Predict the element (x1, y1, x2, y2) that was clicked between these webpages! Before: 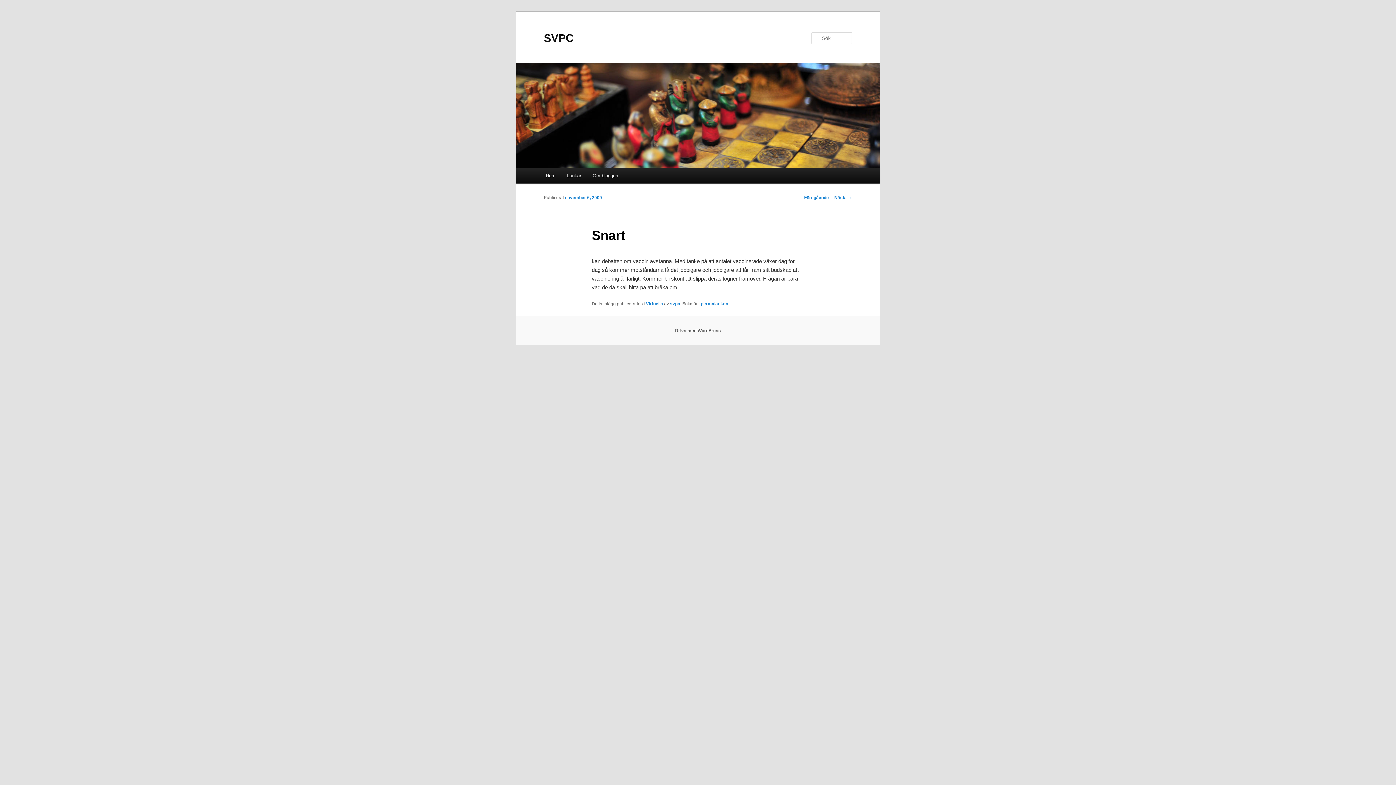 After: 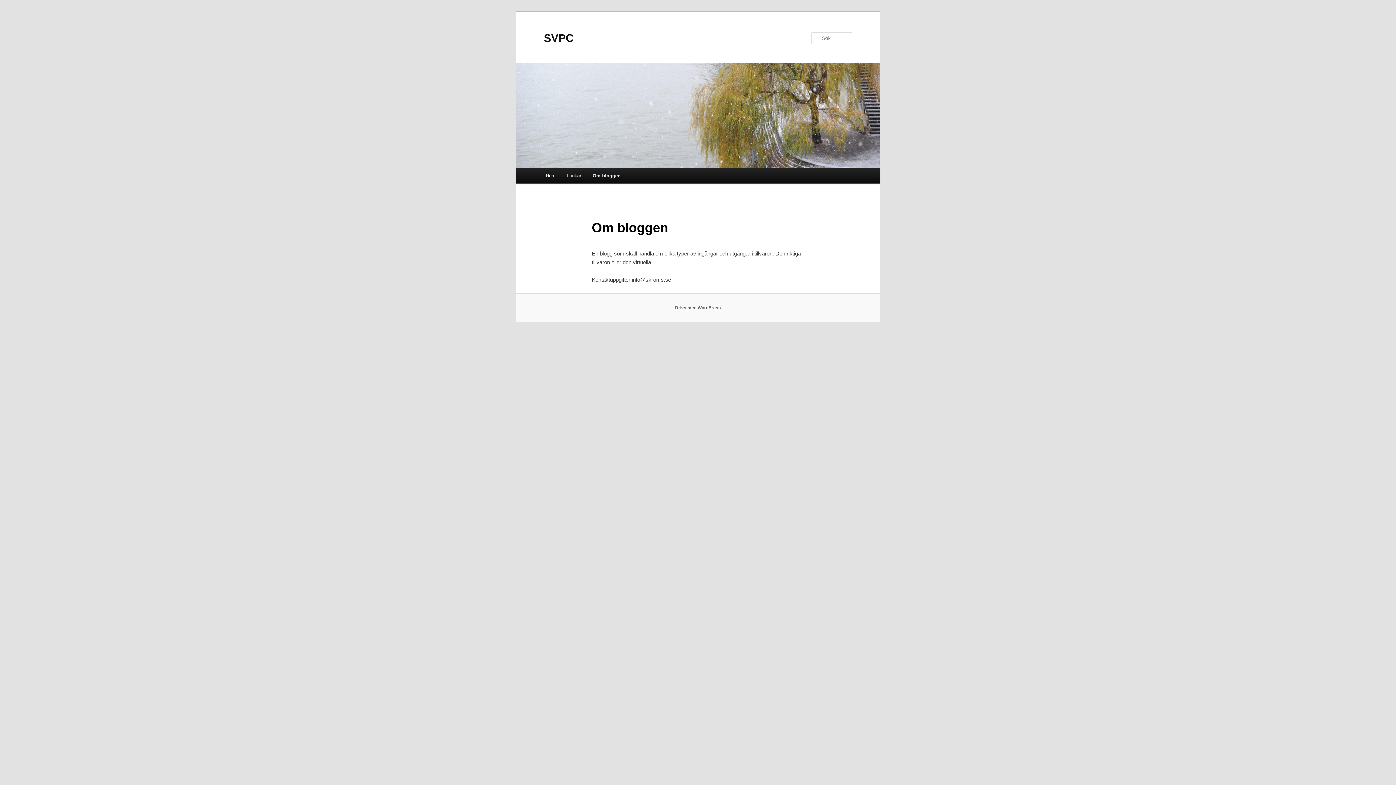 Action: bbox: (587, 168, 623, 183) label: Om bloggen